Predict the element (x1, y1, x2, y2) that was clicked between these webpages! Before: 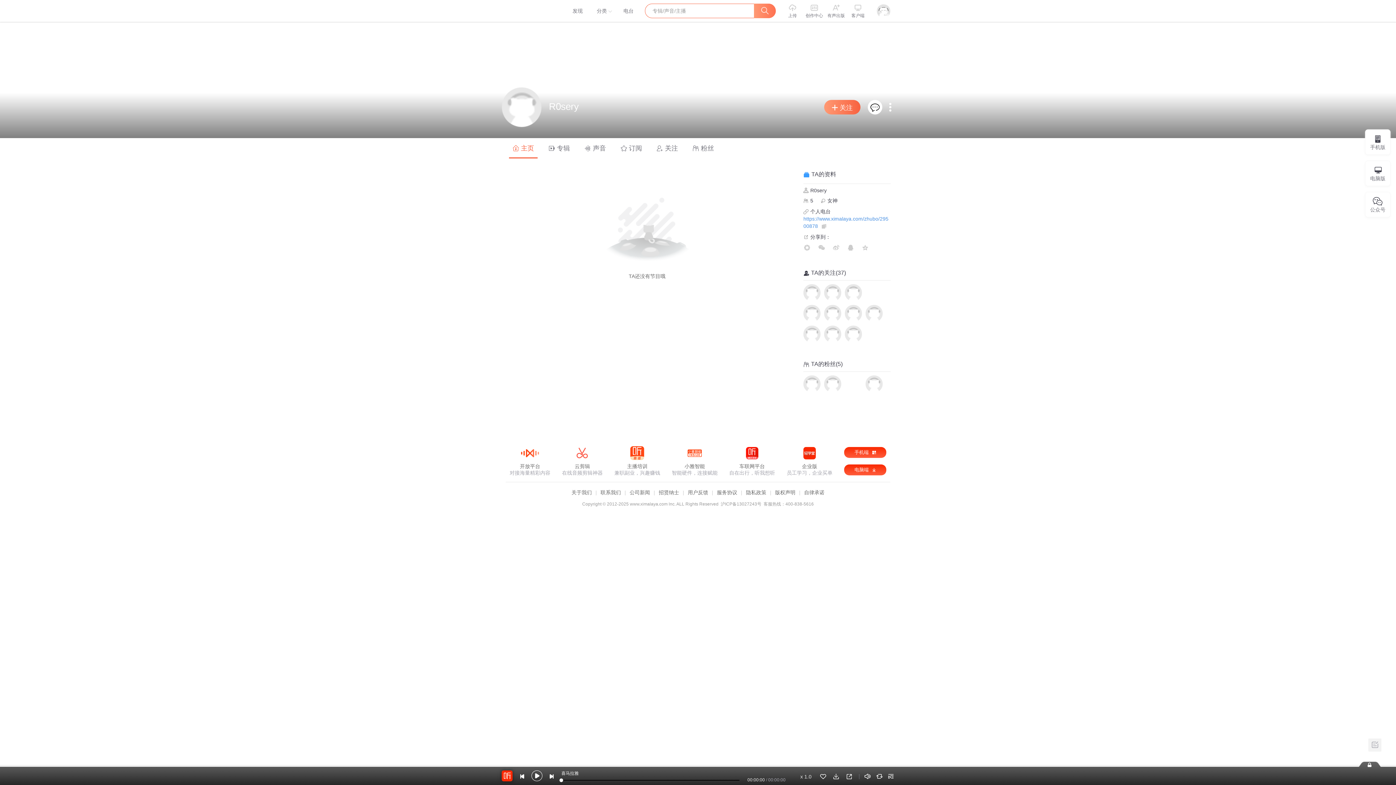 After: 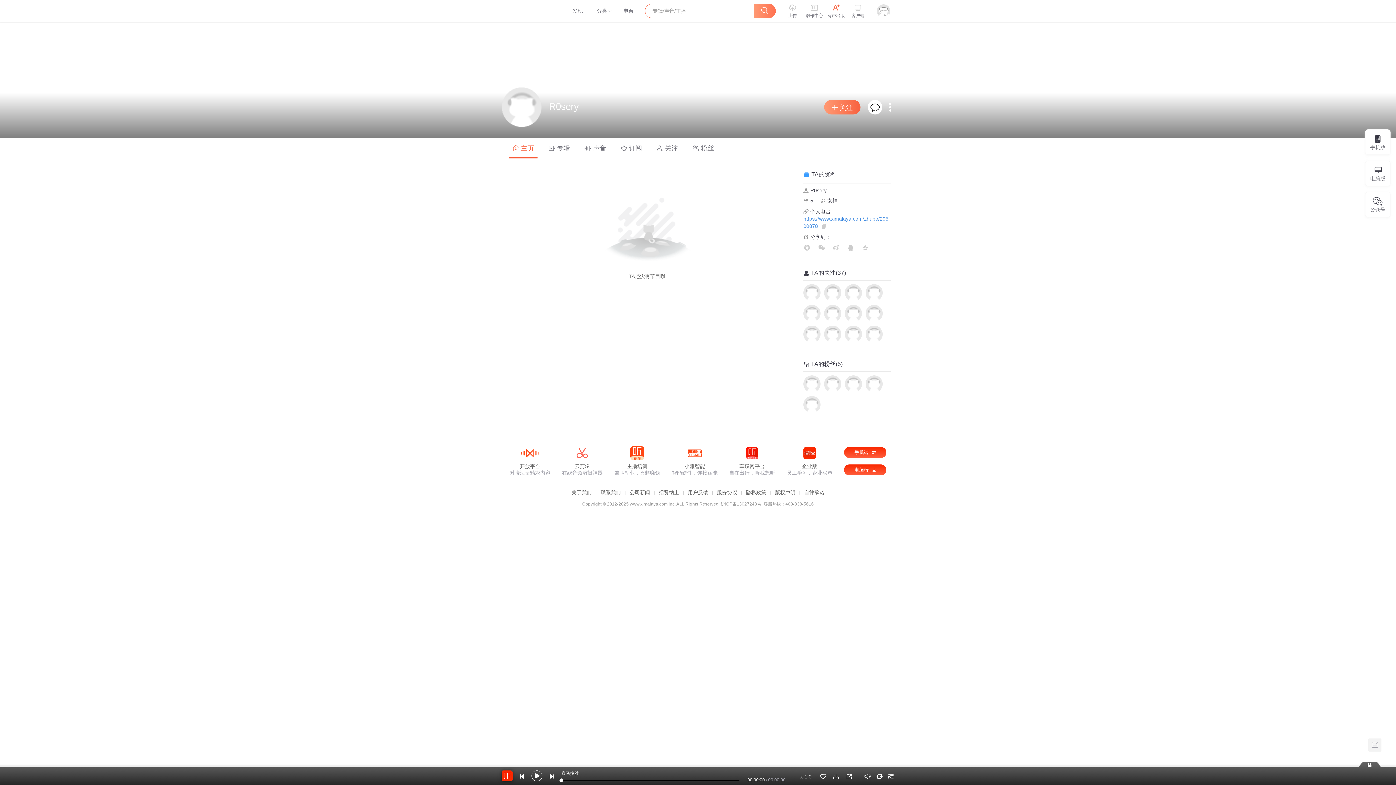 Action: label: 有声出版 bbox: (825, 4, 847, 17)